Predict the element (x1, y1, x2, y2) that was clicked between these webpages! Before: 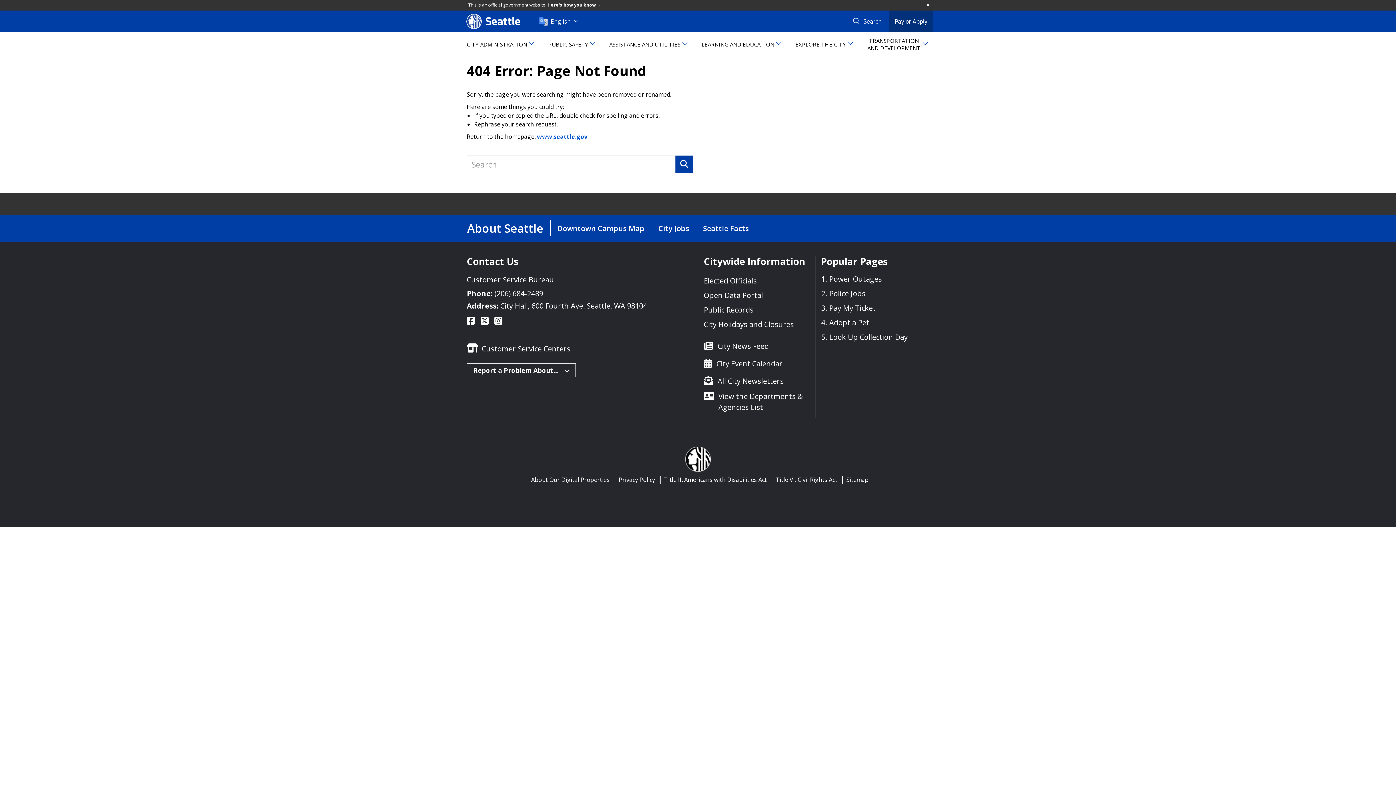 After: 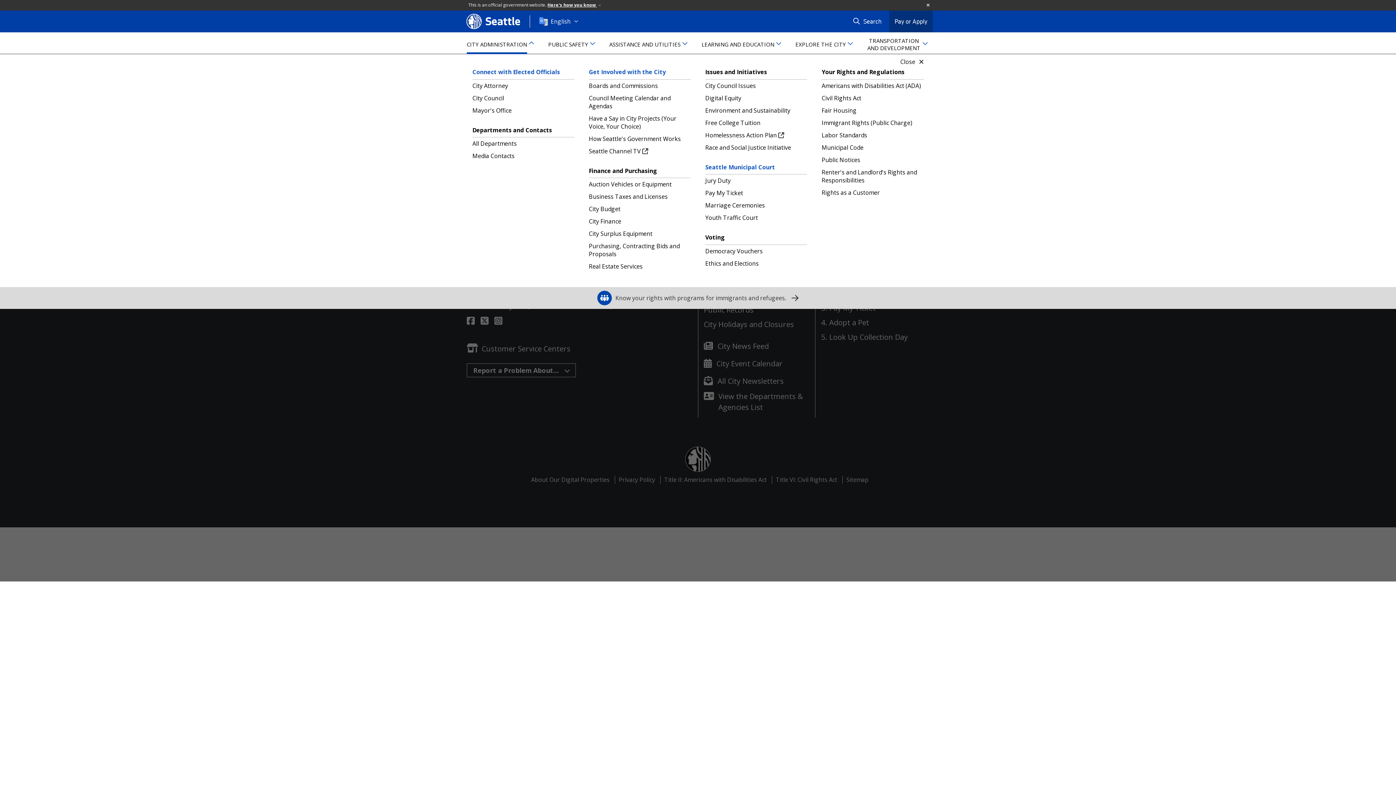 Action: label: CITY ADMINISTRATION bbox: (466, 32, 534, 54)